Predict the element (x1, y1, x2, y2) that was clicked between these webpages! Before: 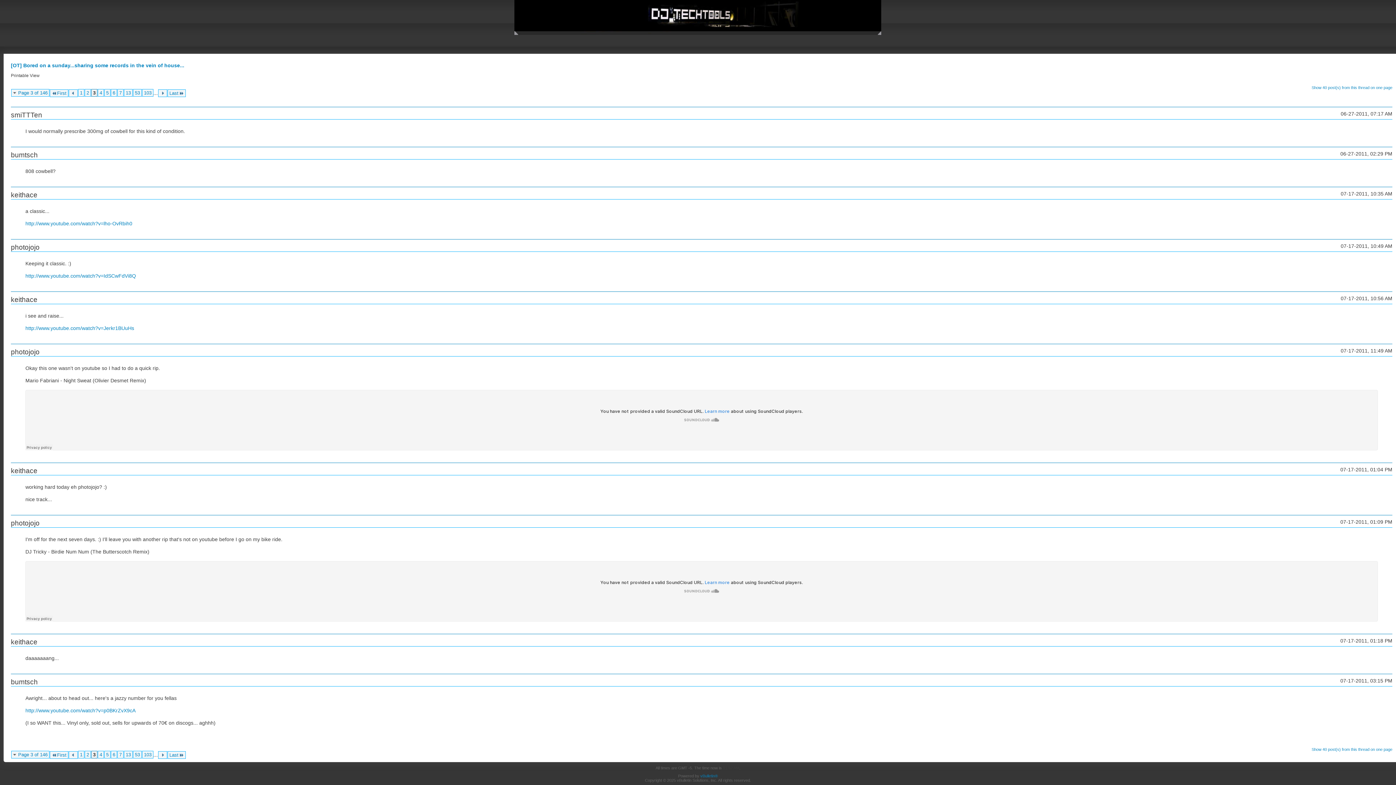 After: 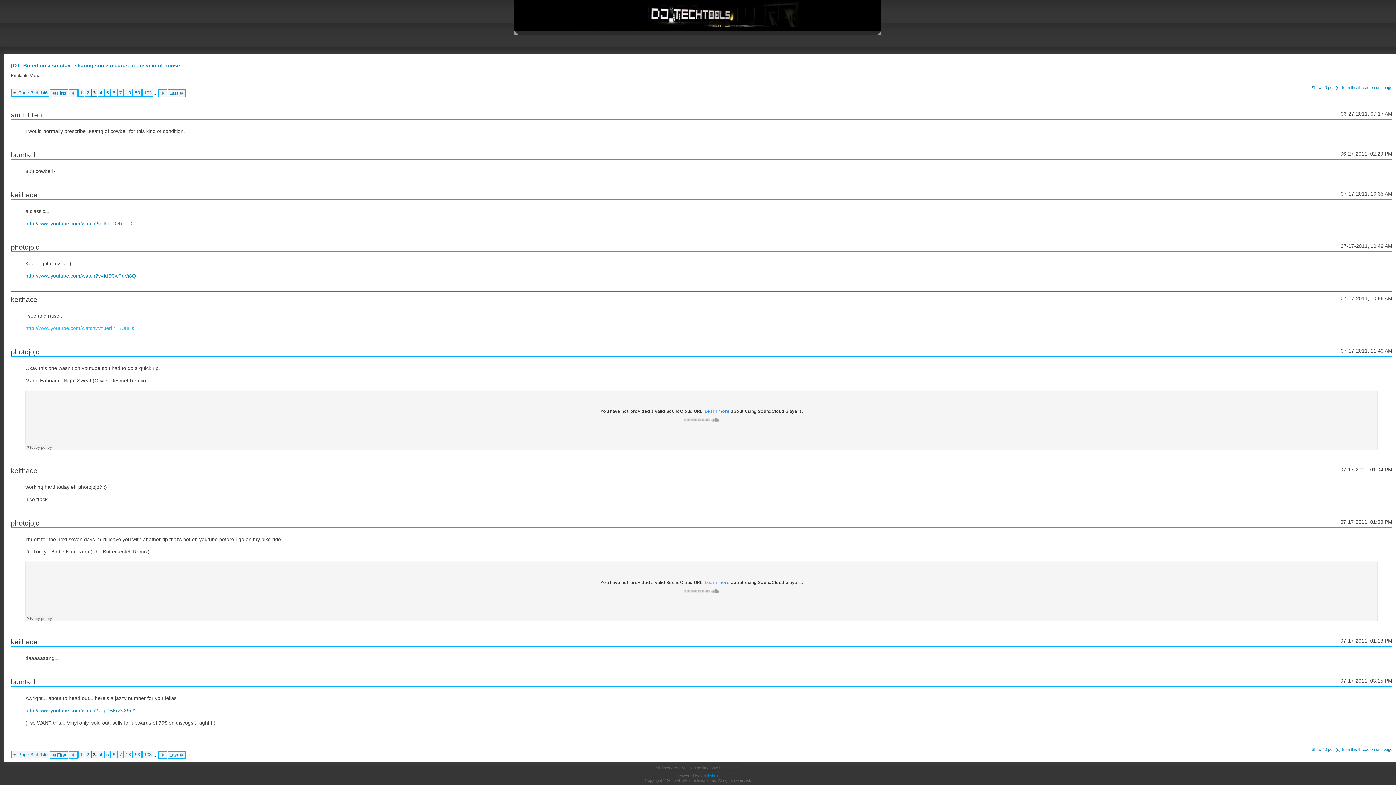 Action: label: http://www.youtube.com/watch?v=Jerkr1BUuHs bbox: (25, 325, 134, 331)